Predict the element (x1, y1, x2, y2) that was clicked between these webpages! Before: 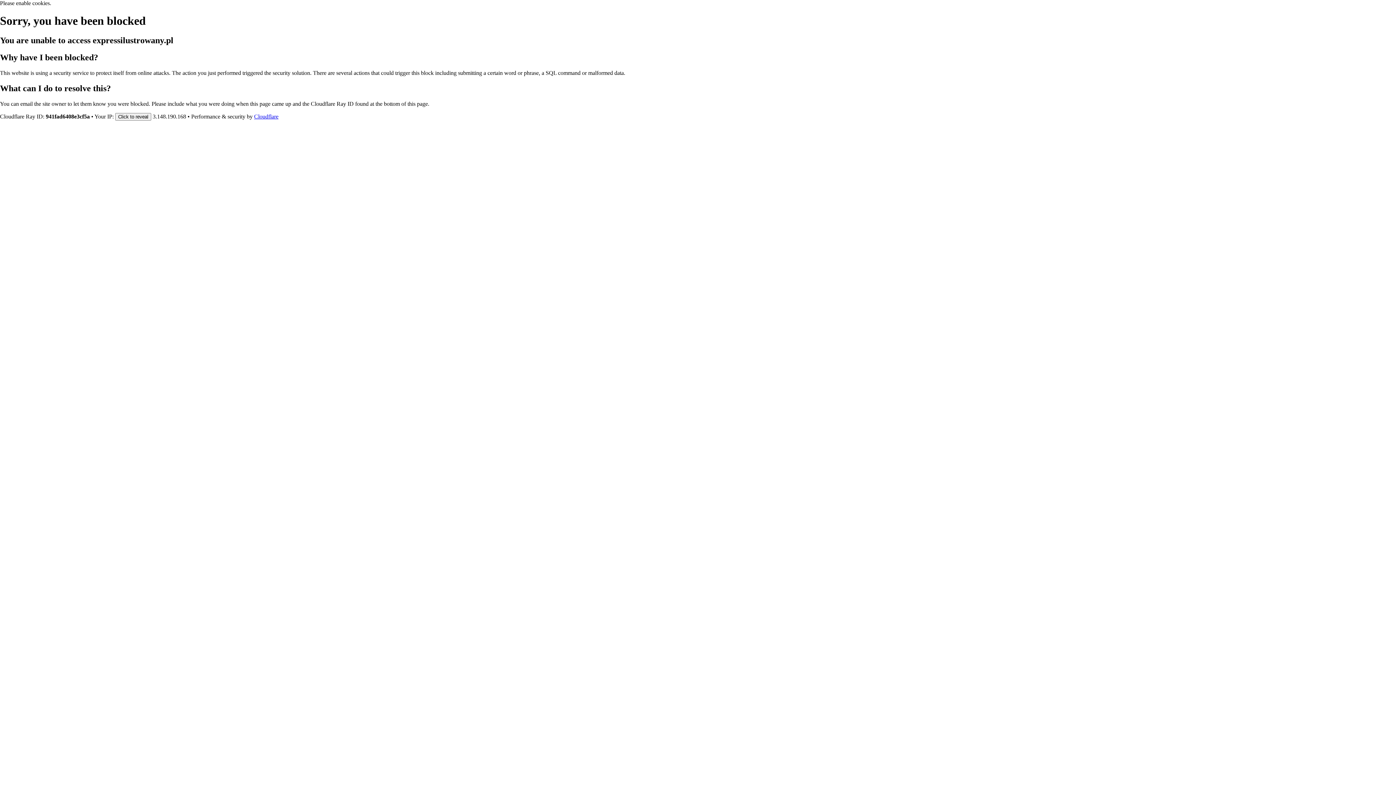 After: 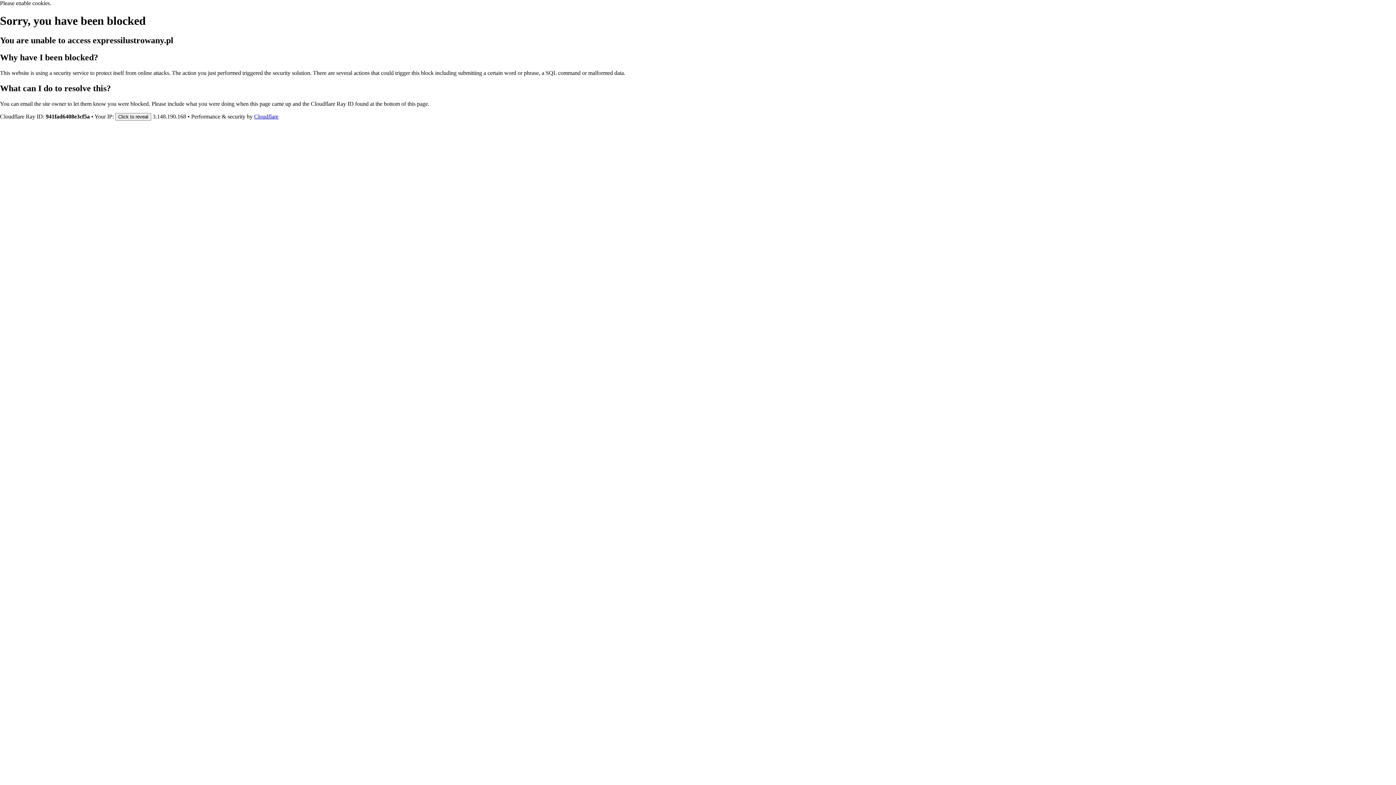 Action: bbox: (254, 113, 278, 119) label: Cloudflare